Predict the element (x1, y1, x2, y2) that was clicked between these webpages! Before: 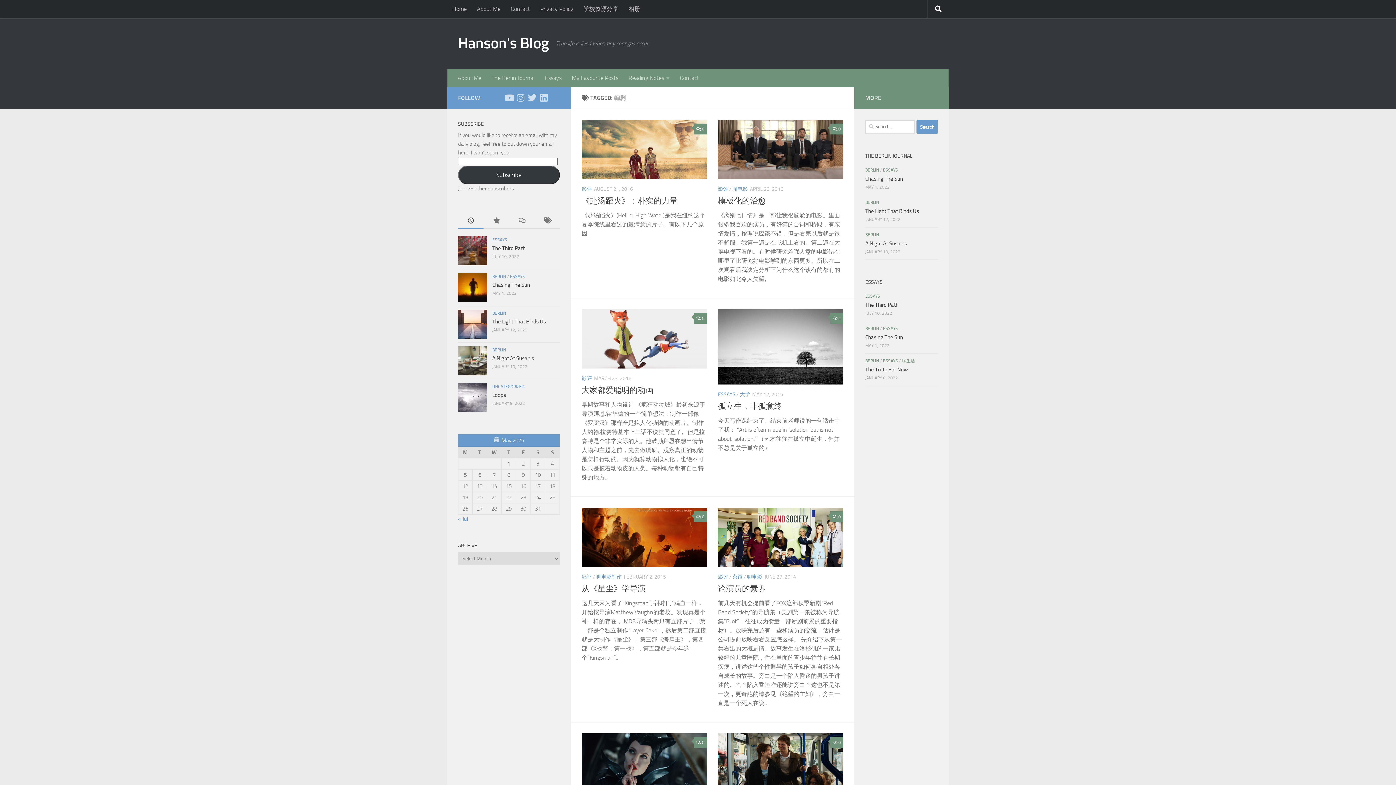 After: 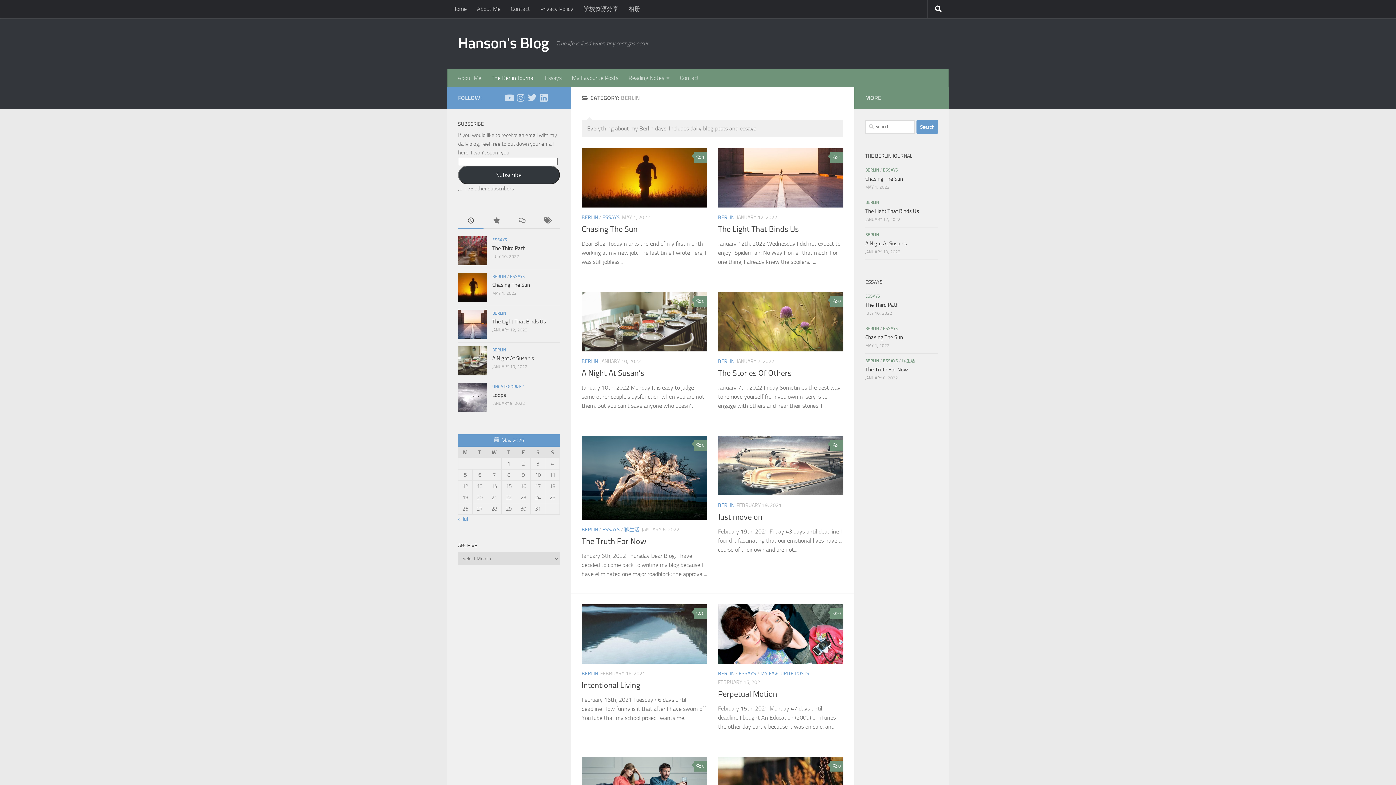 Action: label: BERLIN bbox: (492, 347, 506, 352)